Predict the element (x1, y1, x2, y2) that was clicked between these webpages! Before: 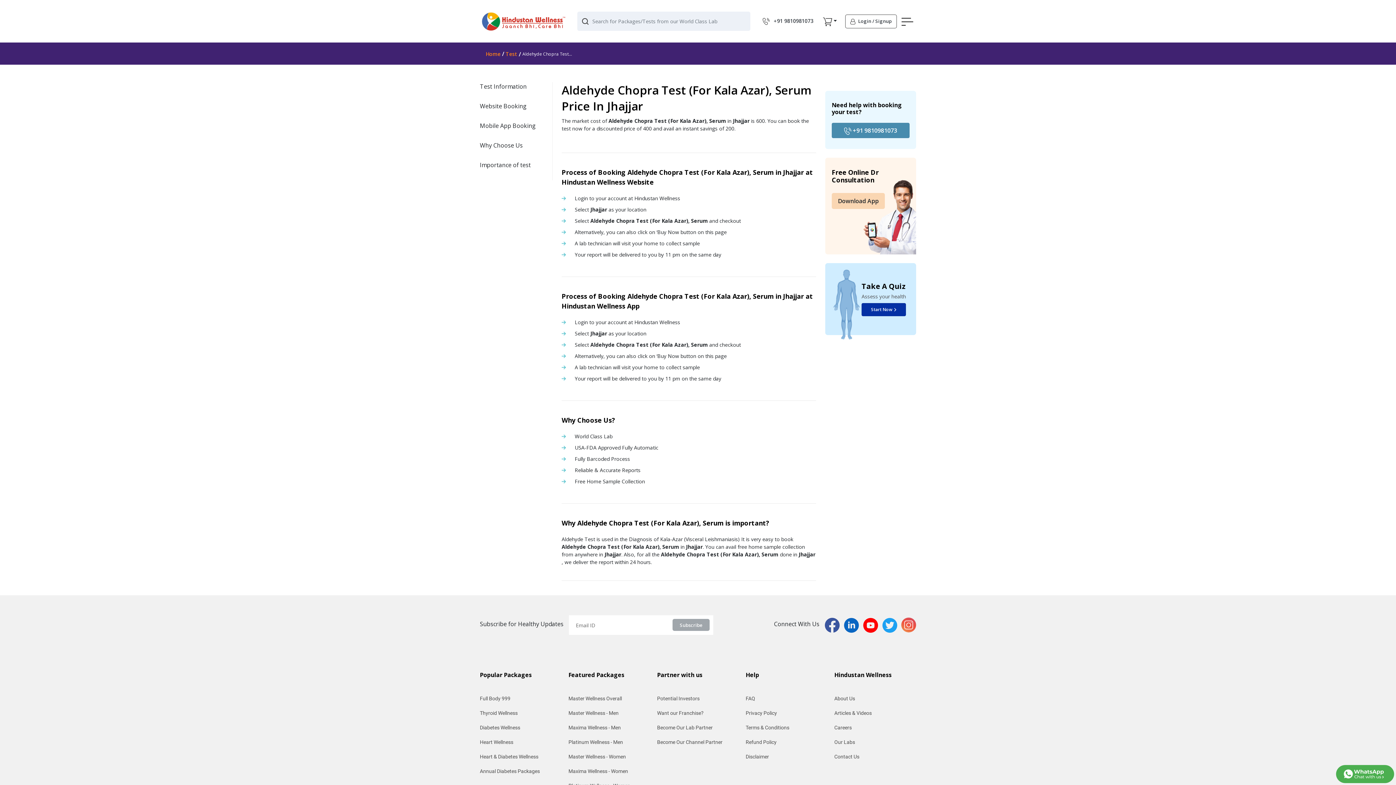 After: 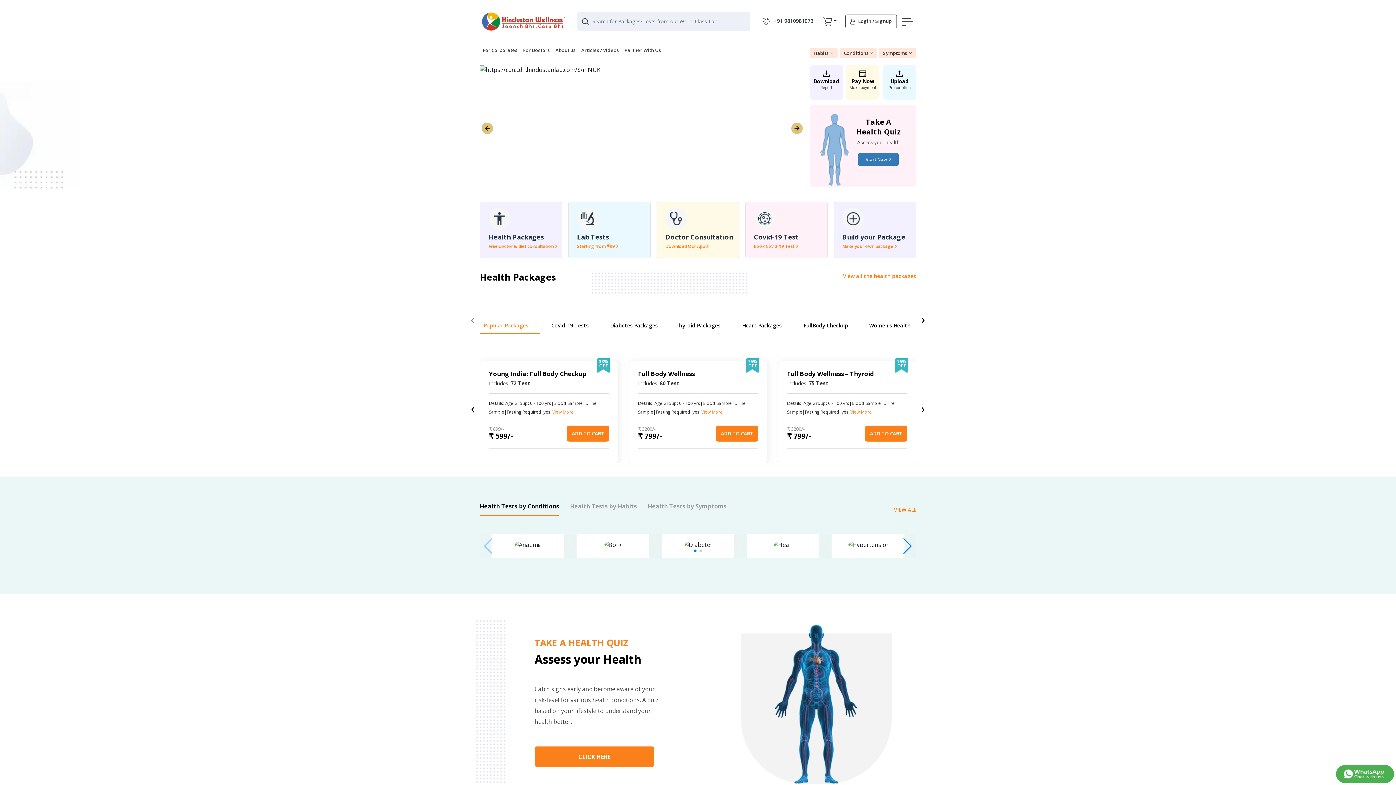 Action: bbox: (480, 8, 566, 33)